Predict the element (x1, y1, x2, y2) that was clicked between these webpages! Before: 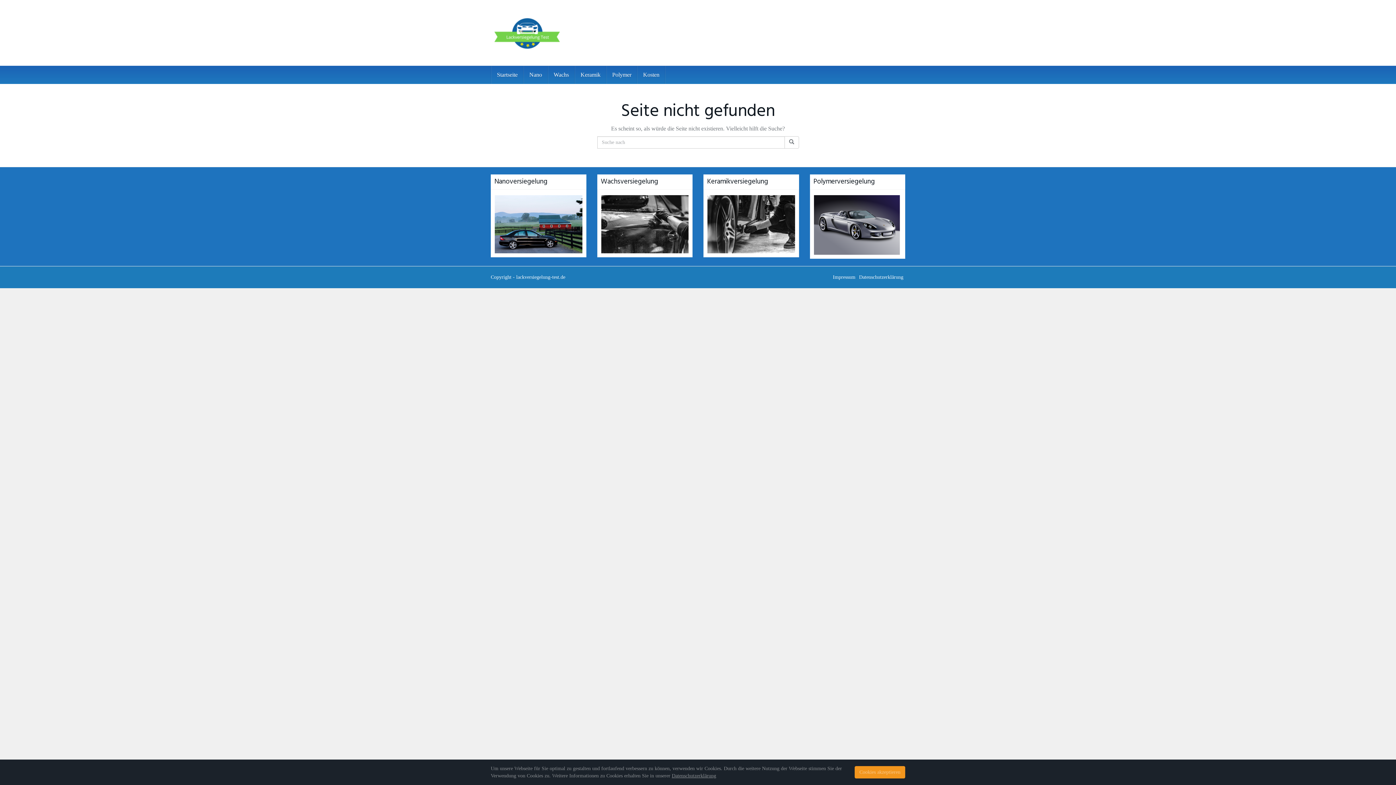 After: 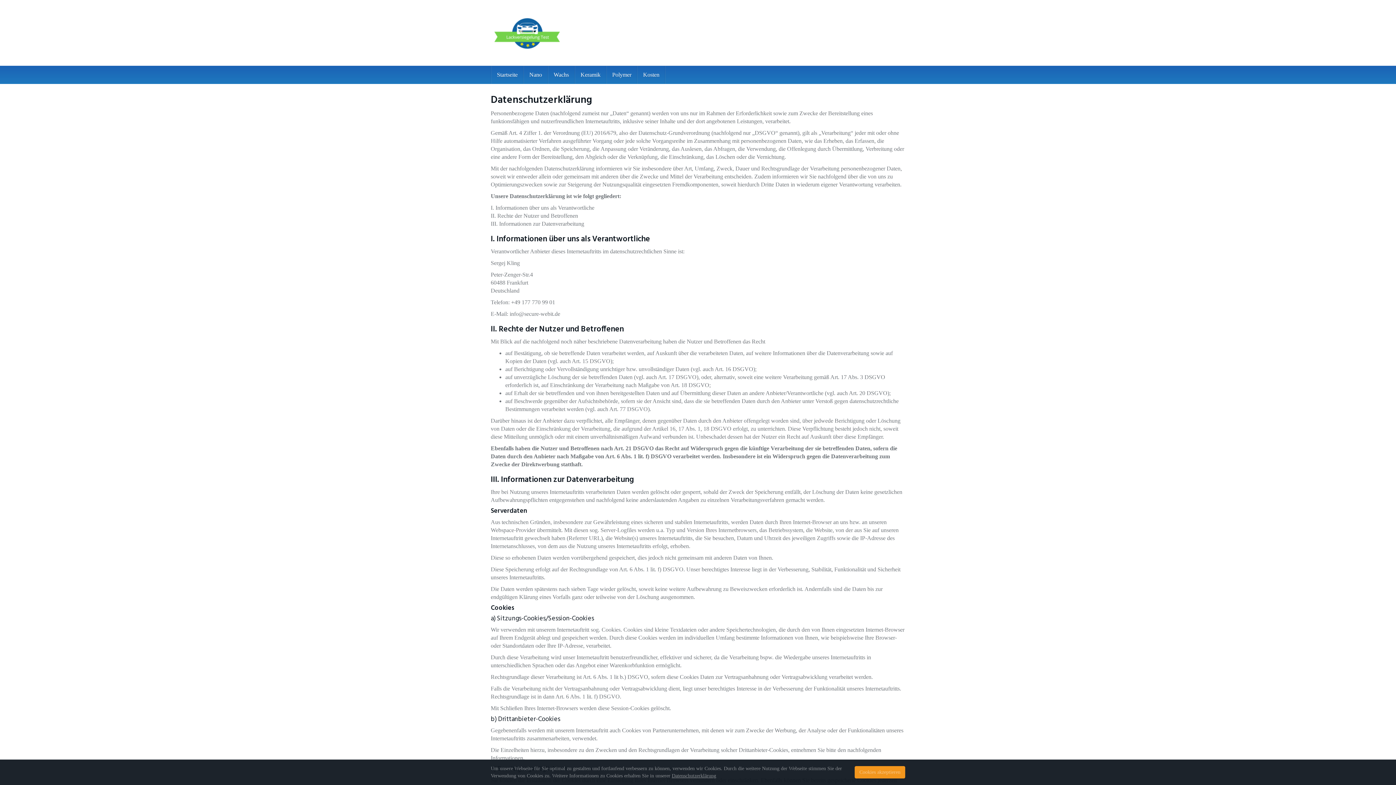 Action: bbox: (859, 274, 903, 280) label: Datenschutzerklärung